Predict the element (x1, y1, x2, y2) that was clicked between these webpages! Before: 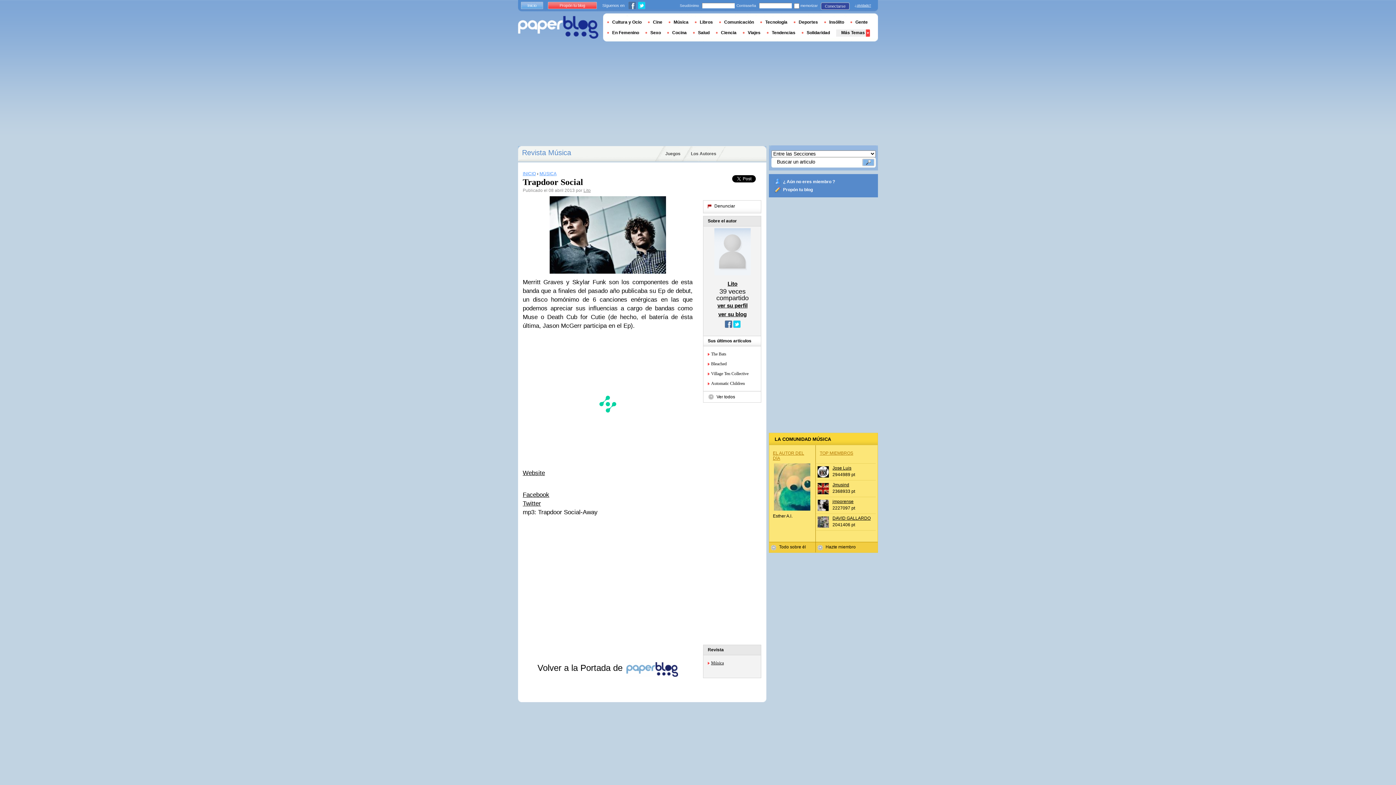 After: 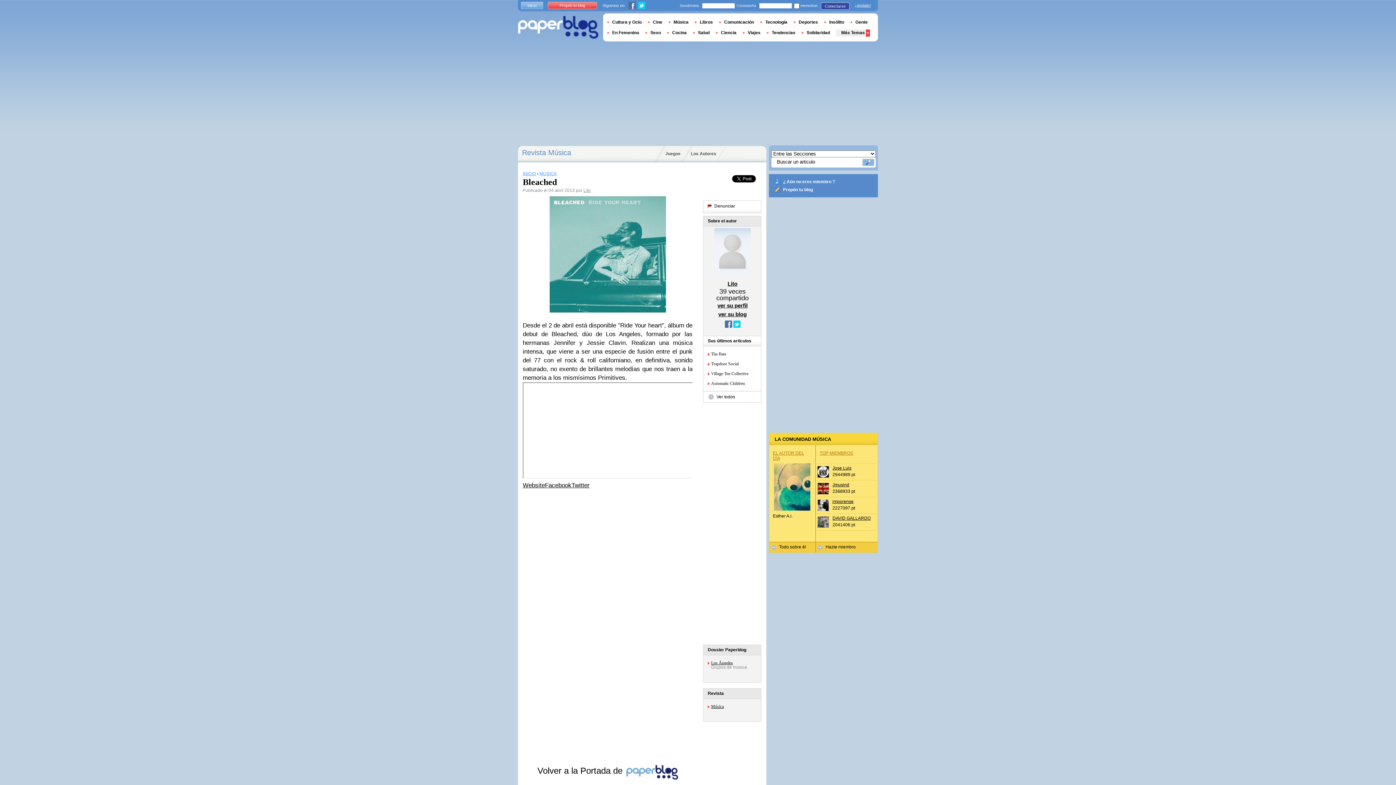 Action: bbox: (711, 361, 757, 366) label: Bleached